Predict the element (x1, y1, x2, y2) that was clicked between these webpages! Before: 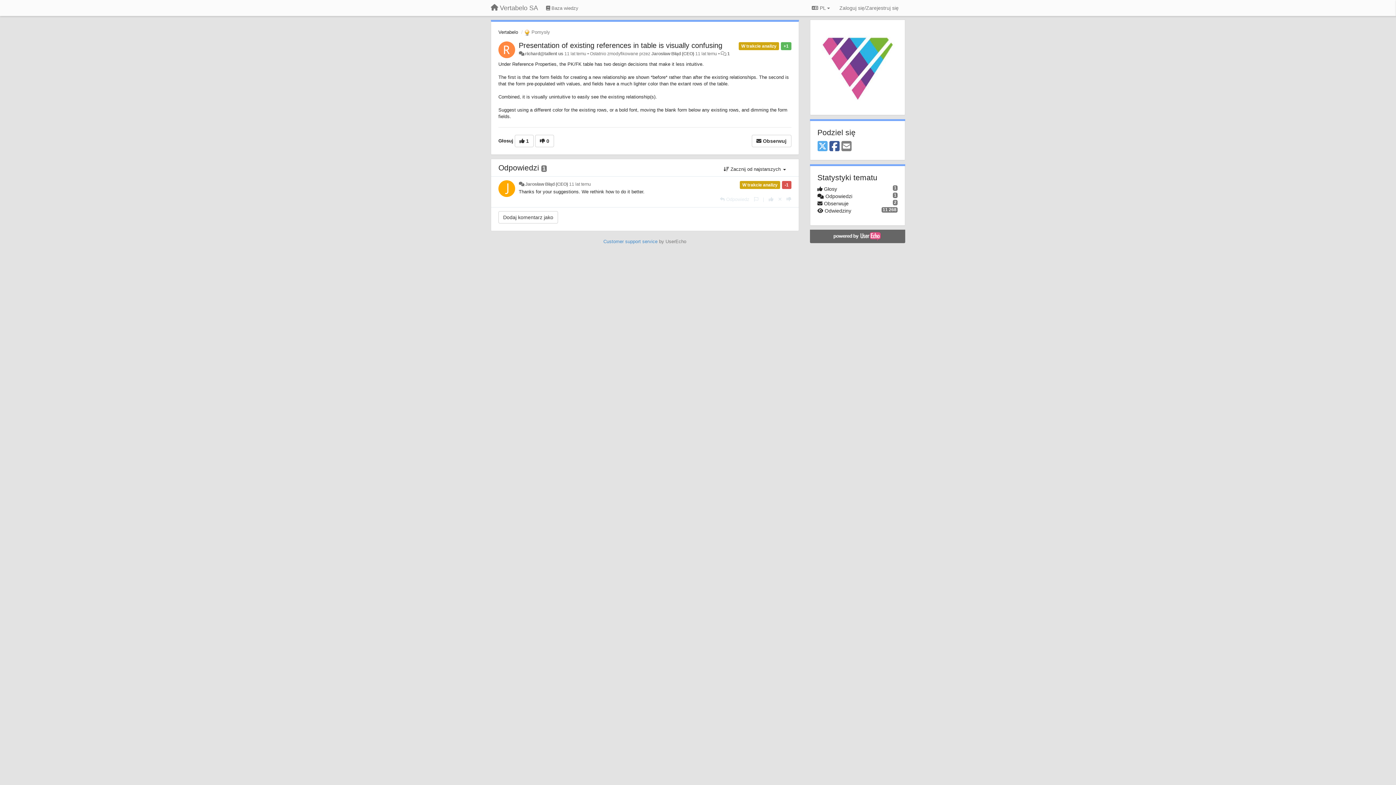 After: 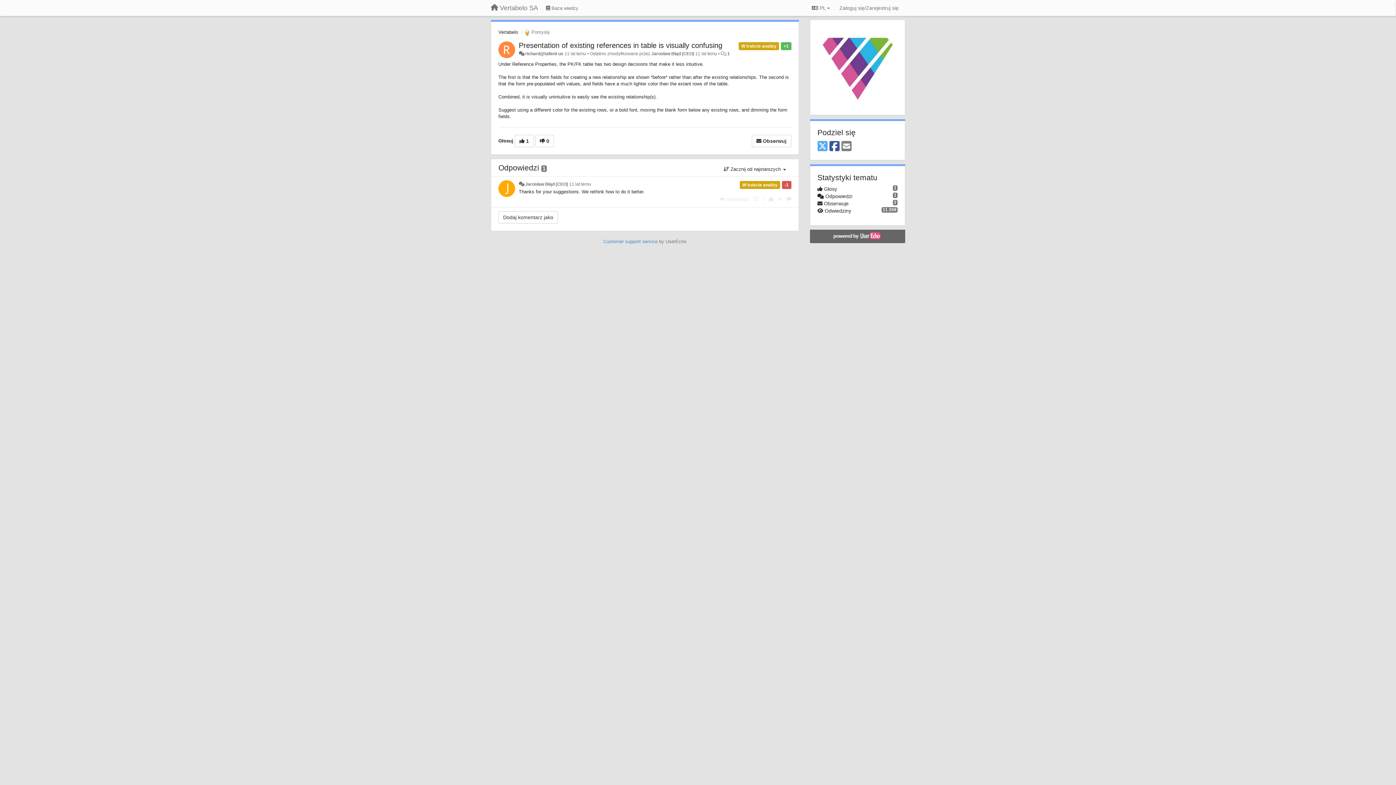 Action: bbox: (829, 140, 839, 152) label: Facebook